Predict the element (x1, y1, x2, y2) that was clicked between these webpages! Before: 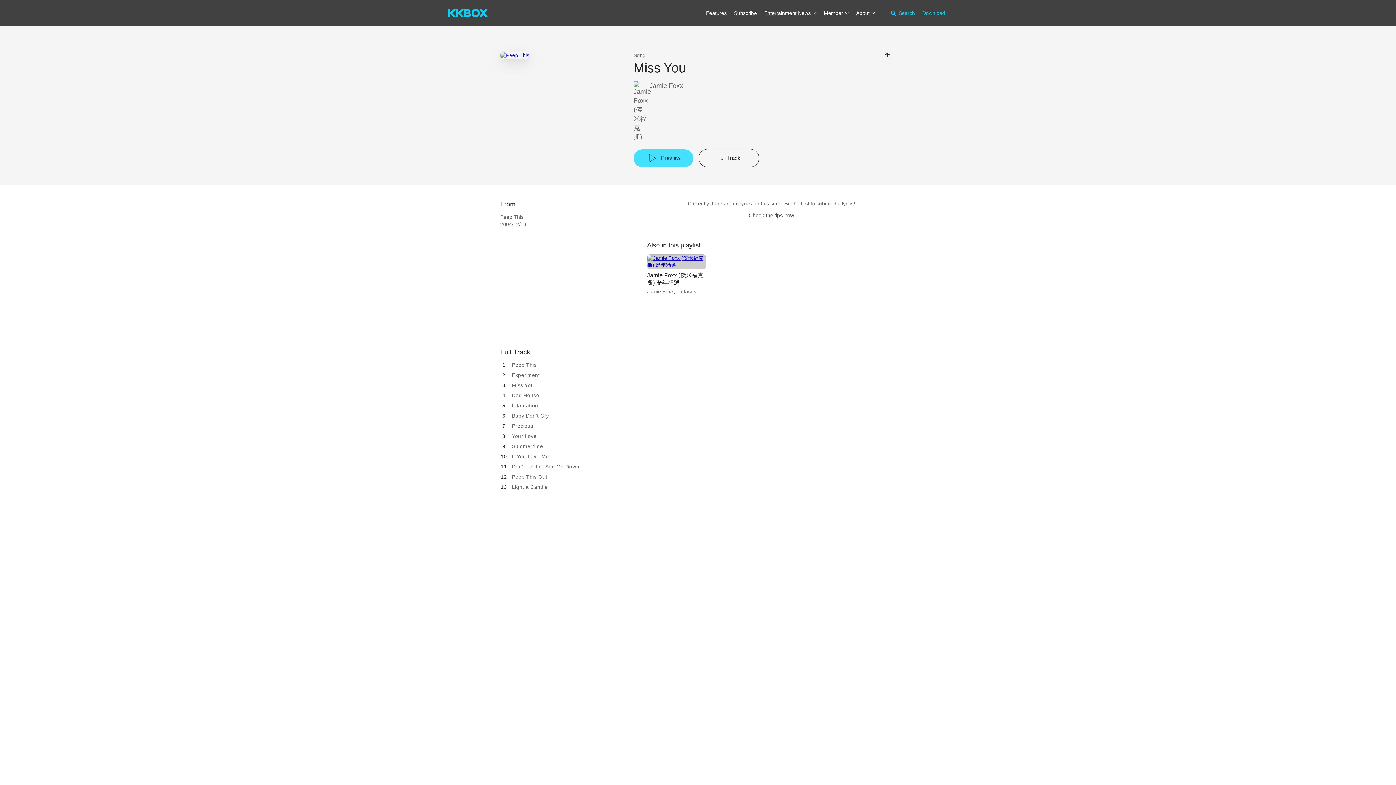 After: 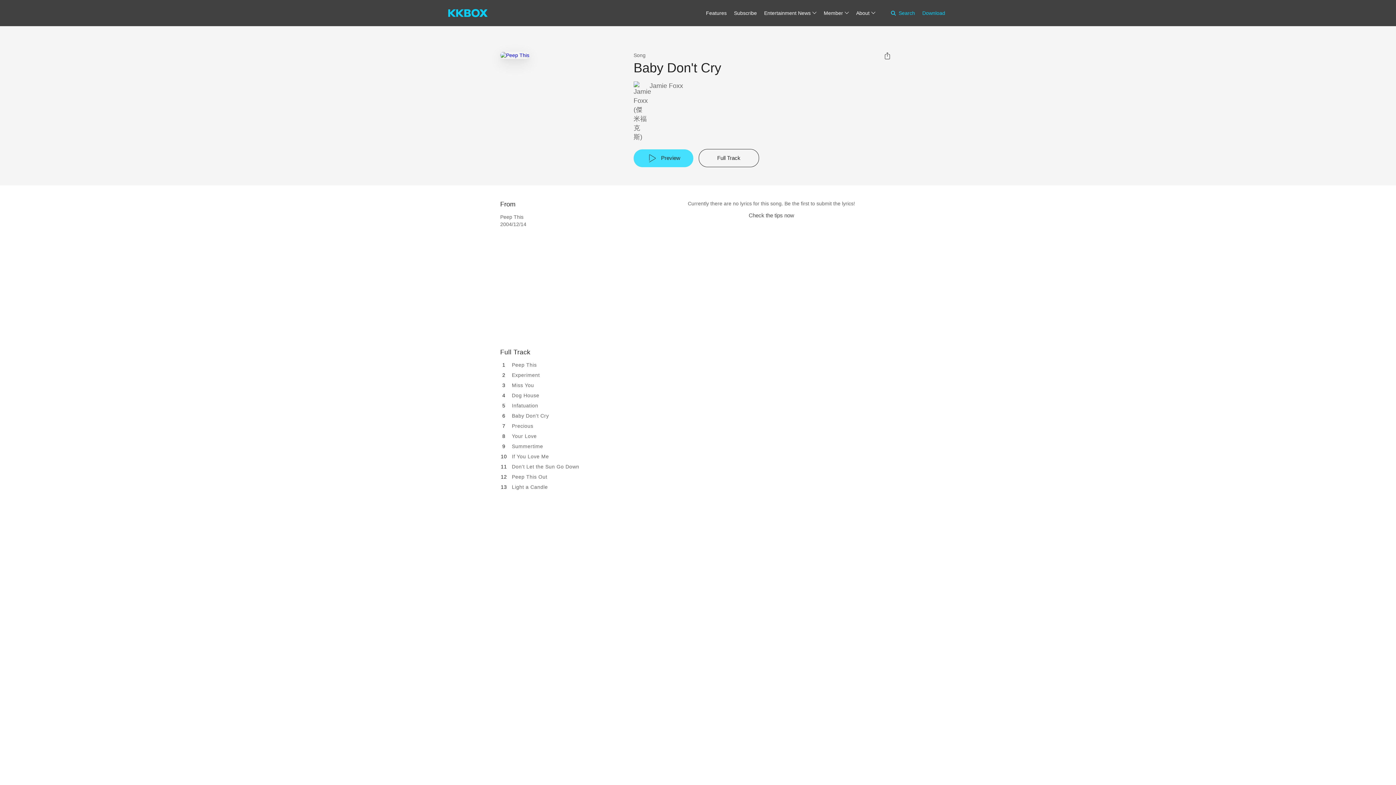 Action: label: Baby Don't Cry bbox: (512, 413, 549, 418)